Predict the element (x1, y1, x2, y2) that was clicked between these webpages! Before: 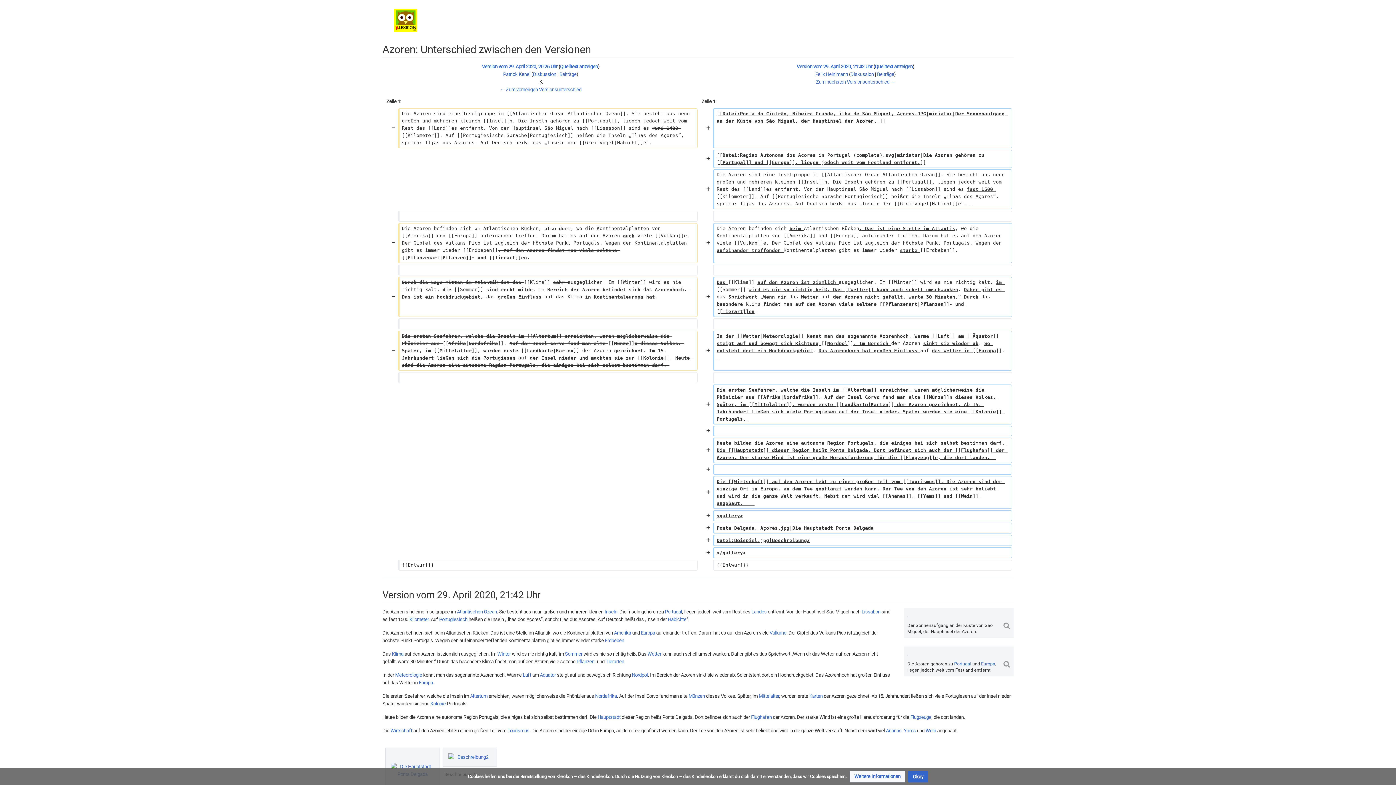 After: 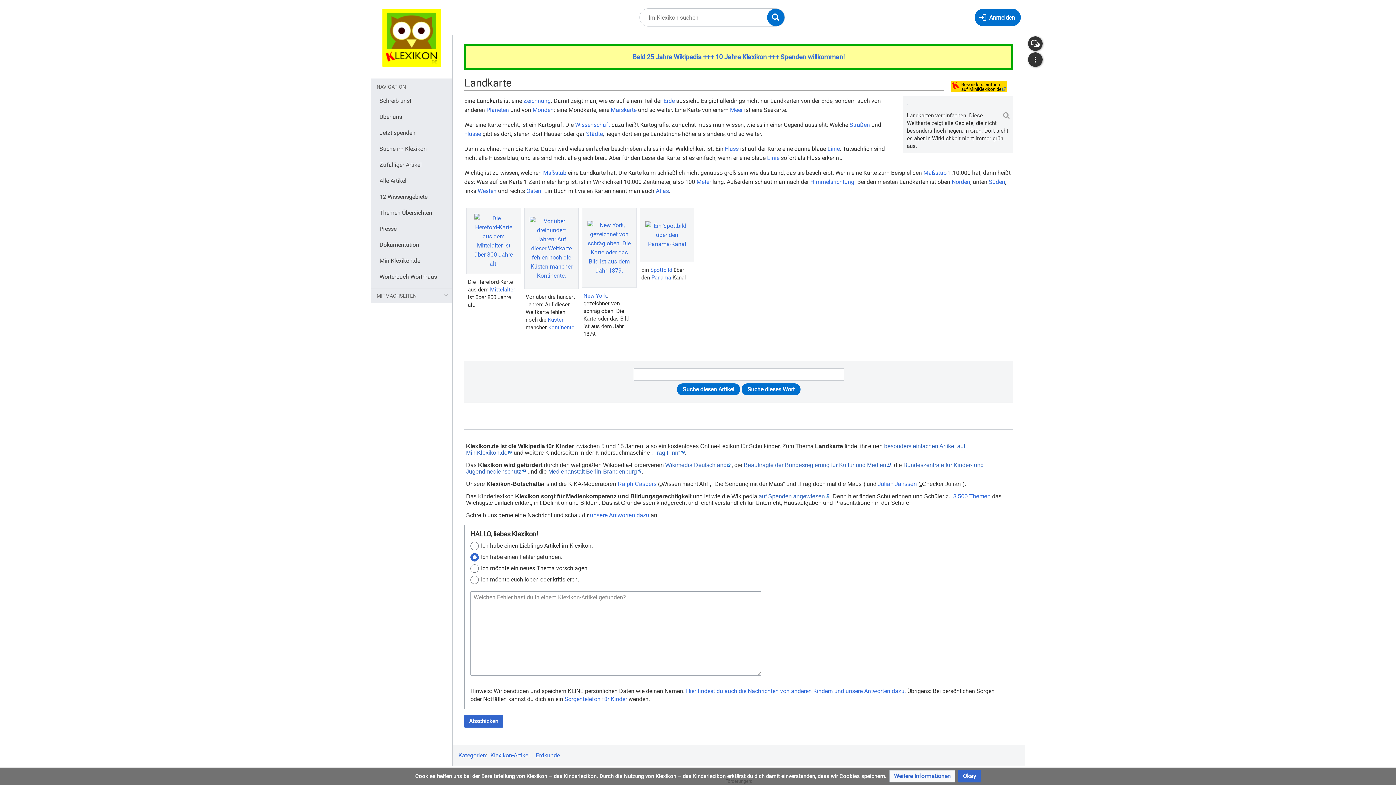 Action: bbox: (809, 693, 822, 699) label: Karten